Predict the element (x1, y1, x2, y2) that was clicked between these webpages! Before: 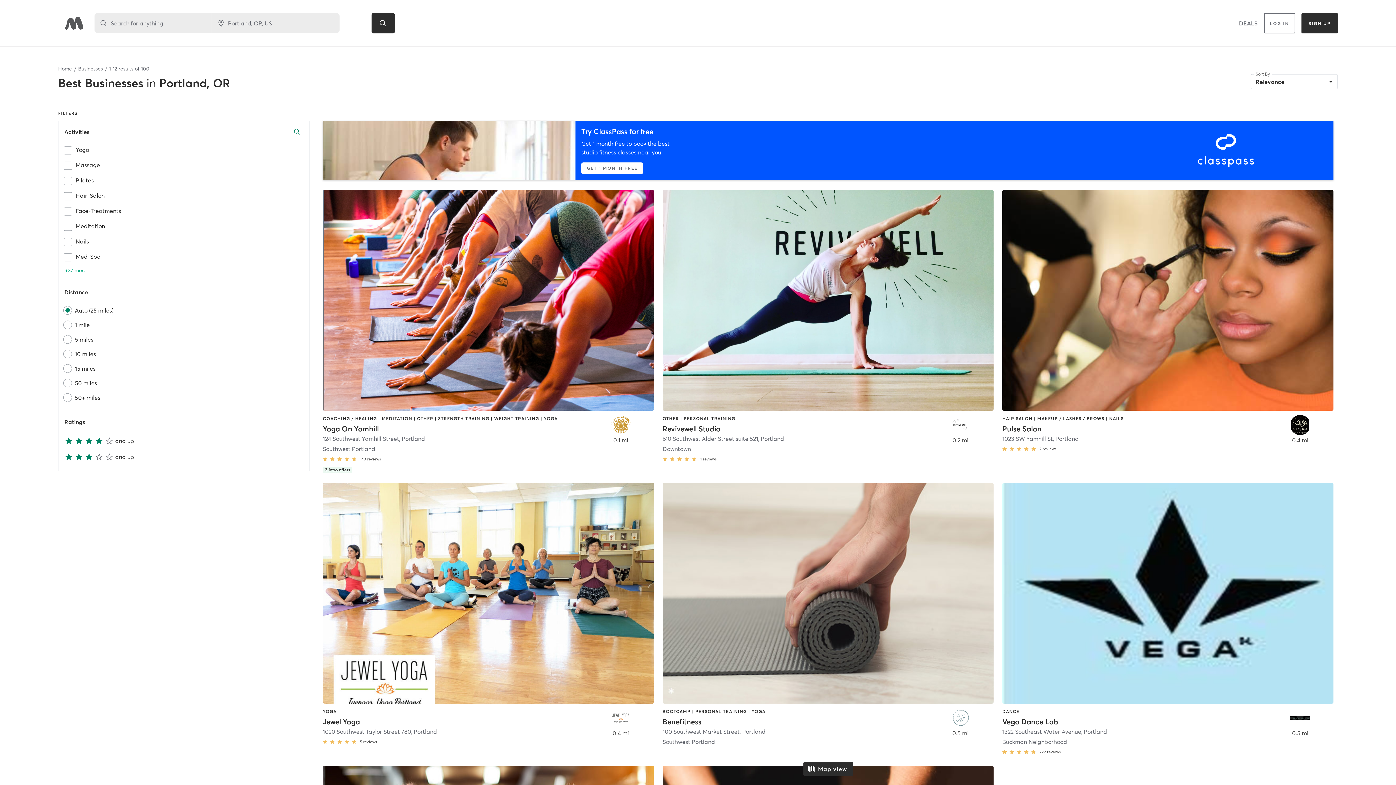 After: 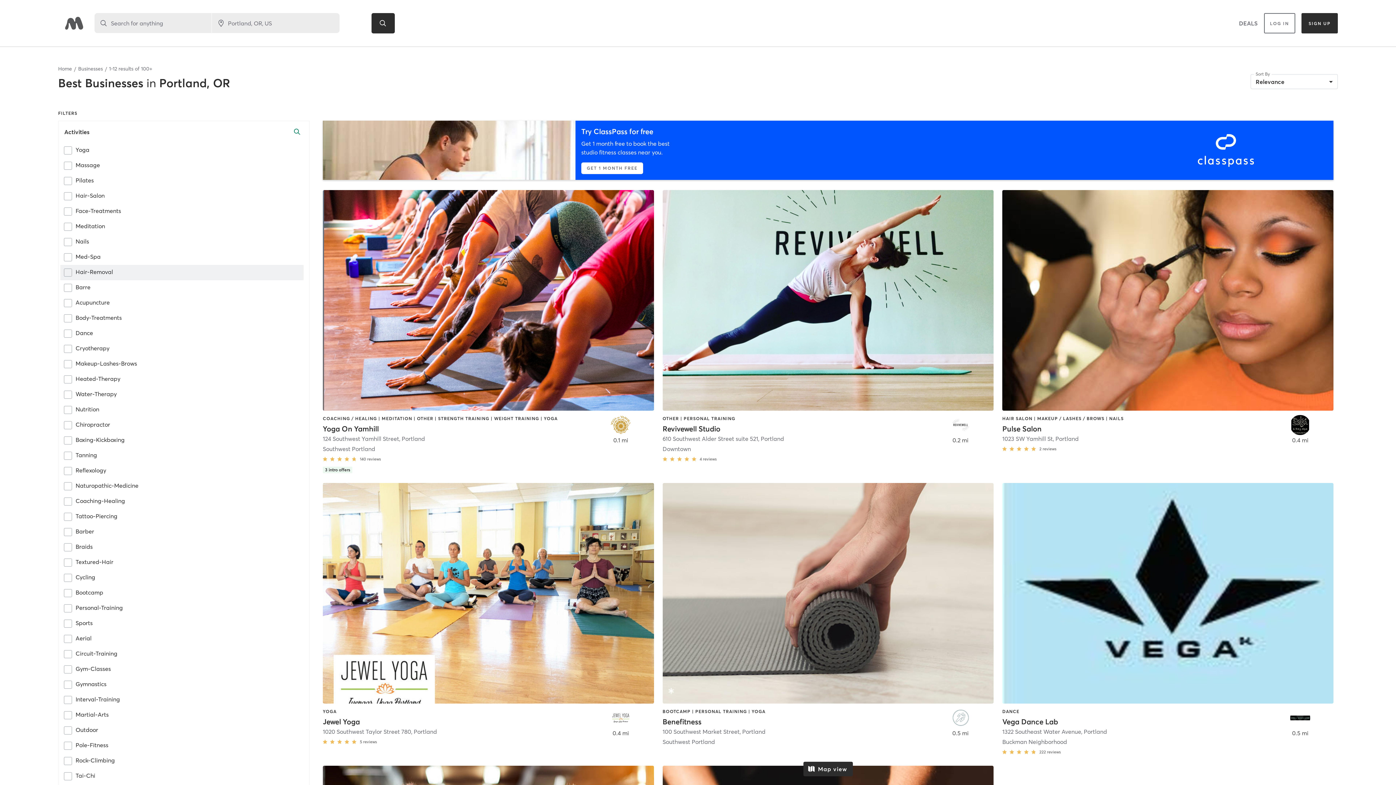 Action: bbox: (64, 266, 87, 274) label: +37 more